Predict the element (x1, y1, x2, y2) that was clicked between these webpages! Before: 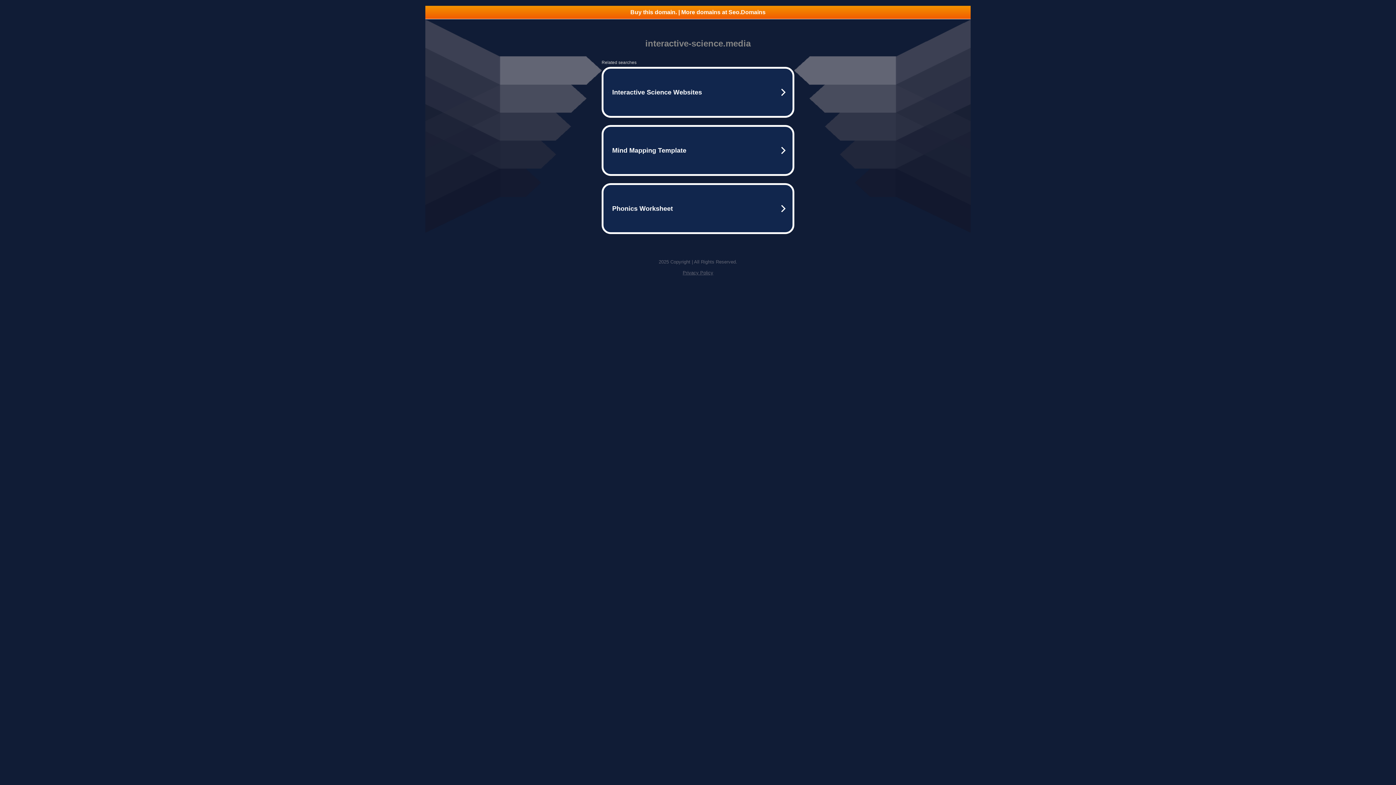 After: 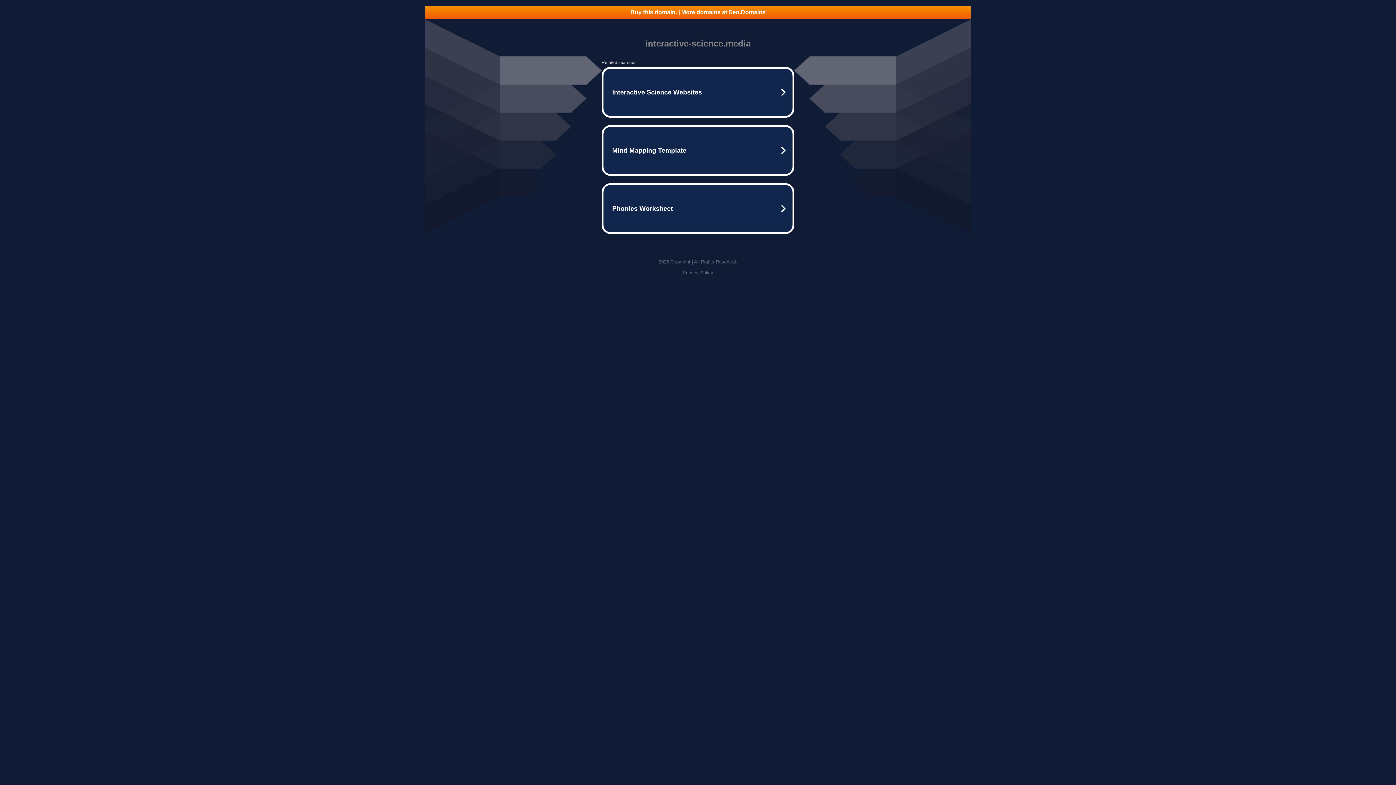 Action: label: Buy this domain. | More domains at Seo.Domains bbox: (425, 5, 970, 18)